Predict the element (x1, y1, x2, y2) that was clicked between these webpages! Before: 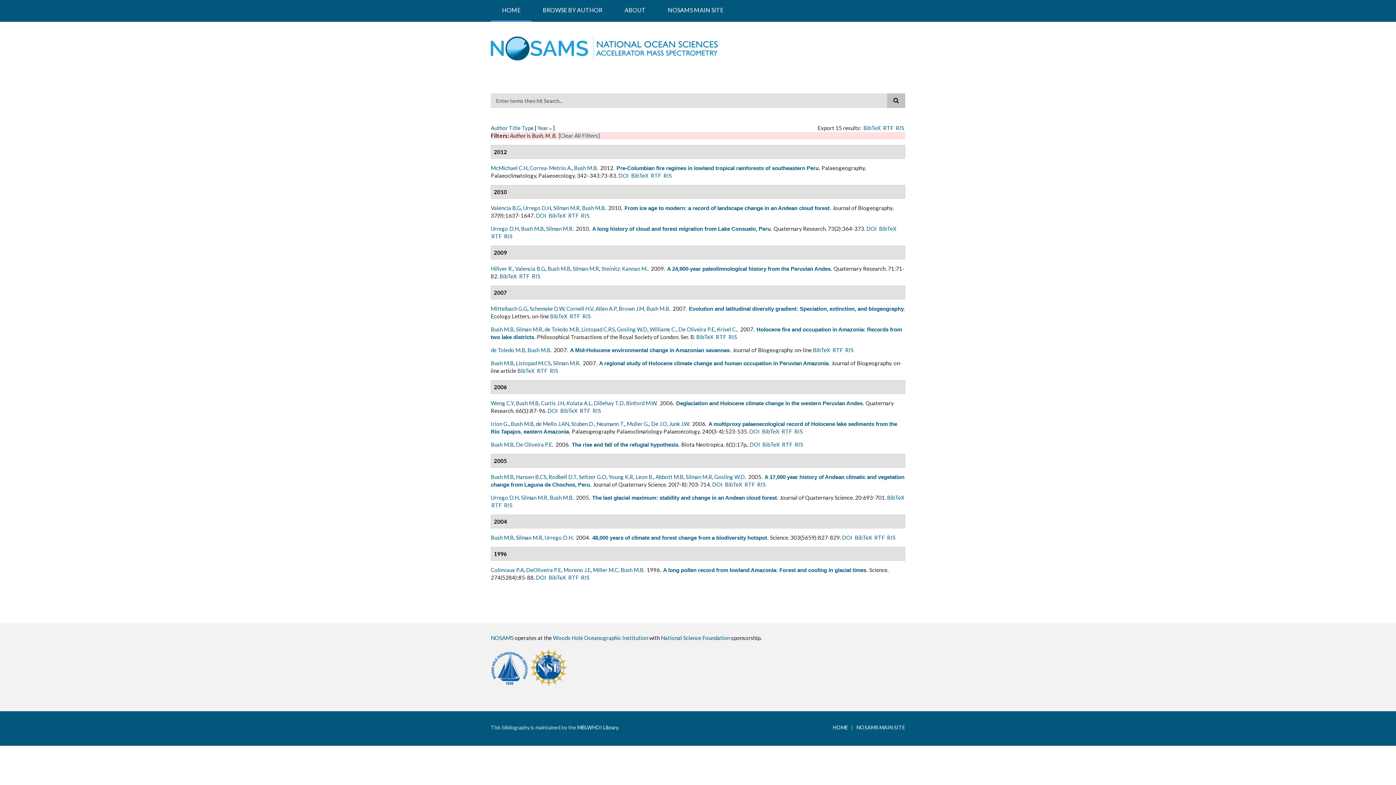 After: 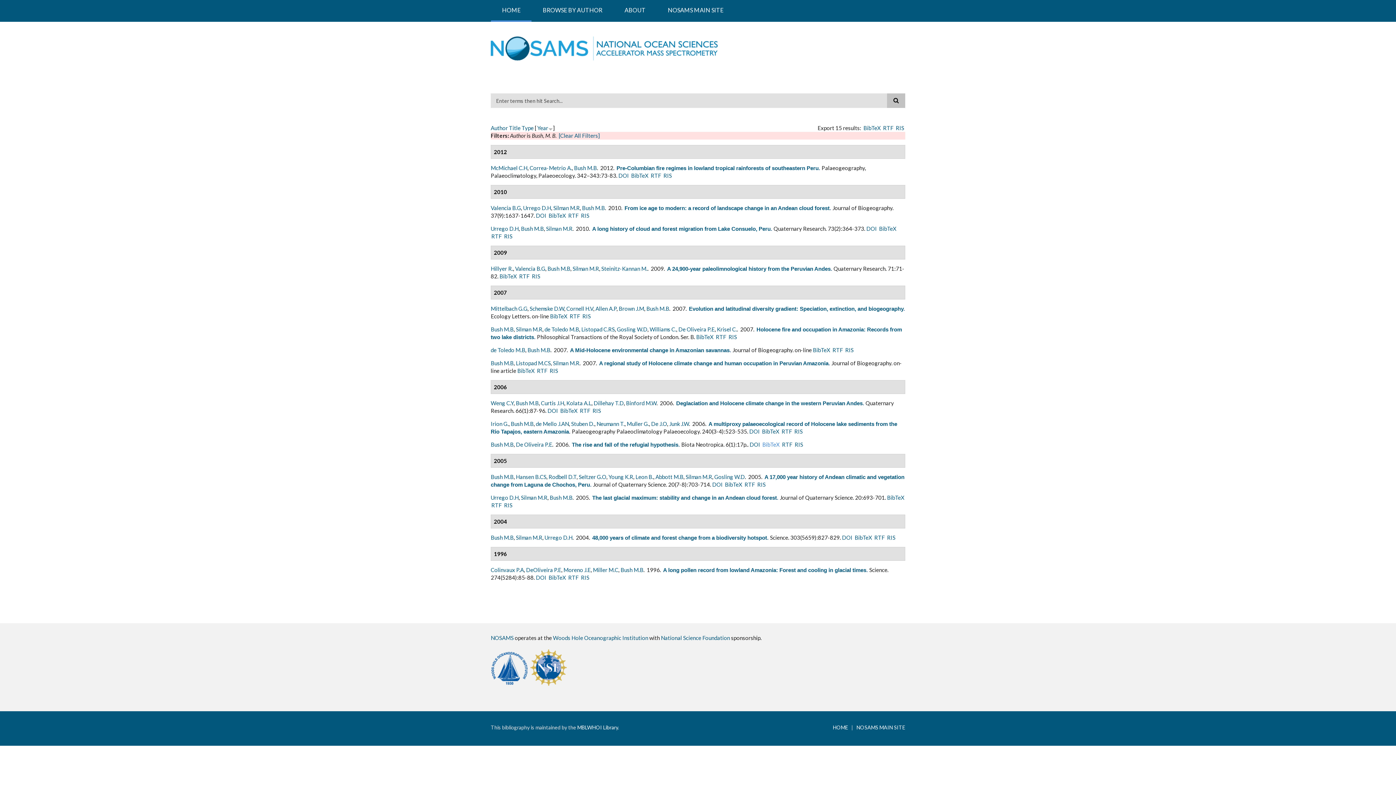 Action: label: BibTeX bbox: (762, 441, 780, 448)